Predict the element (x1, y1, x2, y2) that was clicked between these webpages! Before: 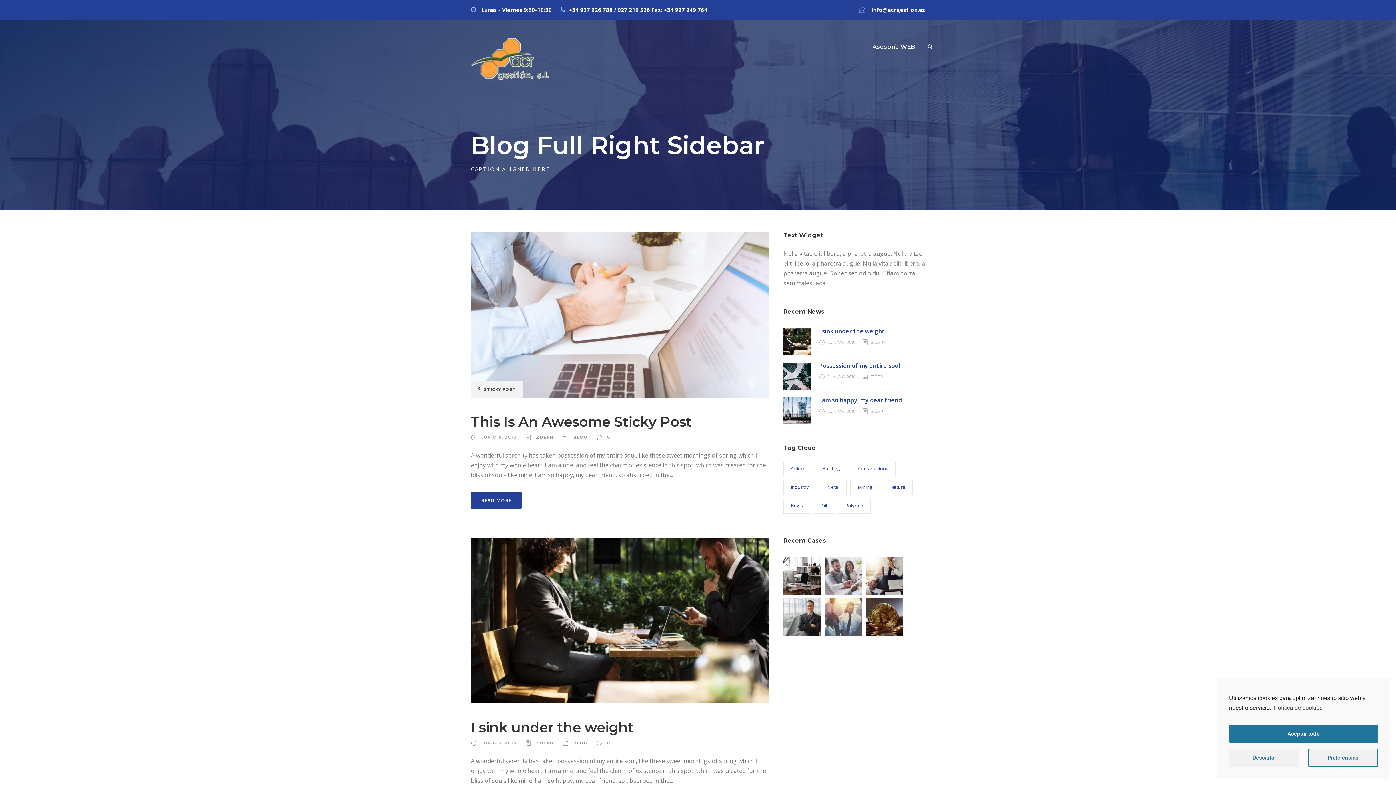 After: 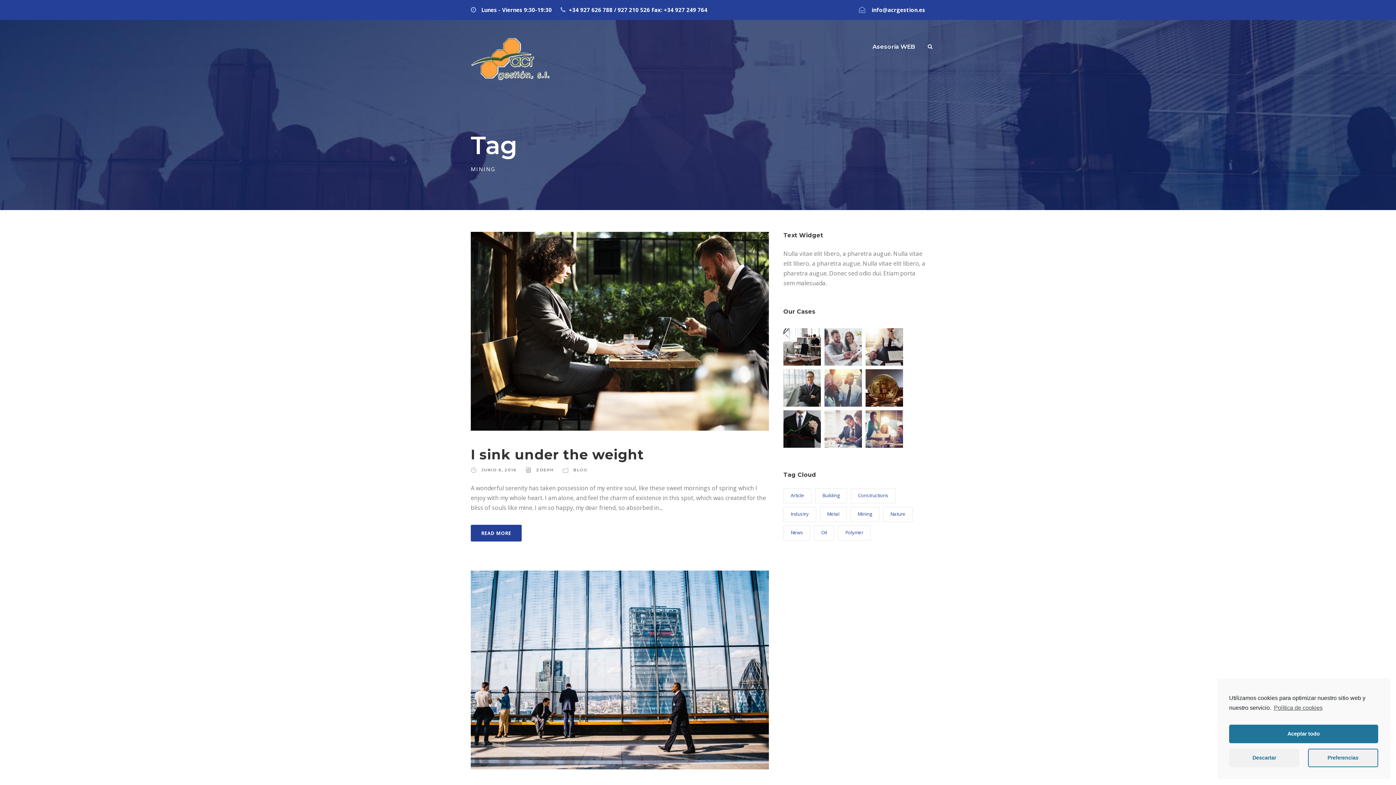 Action: label: Mining (3 elementos) bbox: (850, 480, 879, 495)